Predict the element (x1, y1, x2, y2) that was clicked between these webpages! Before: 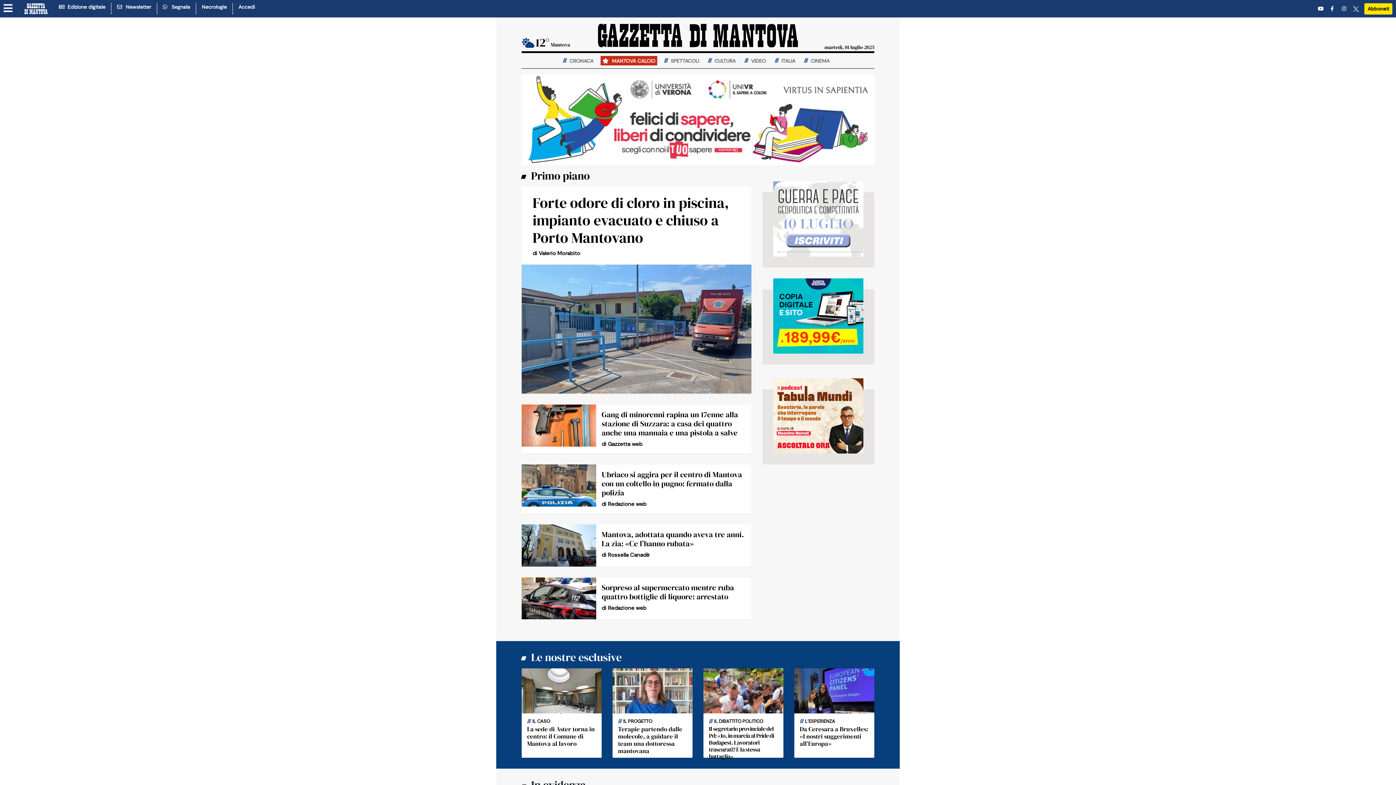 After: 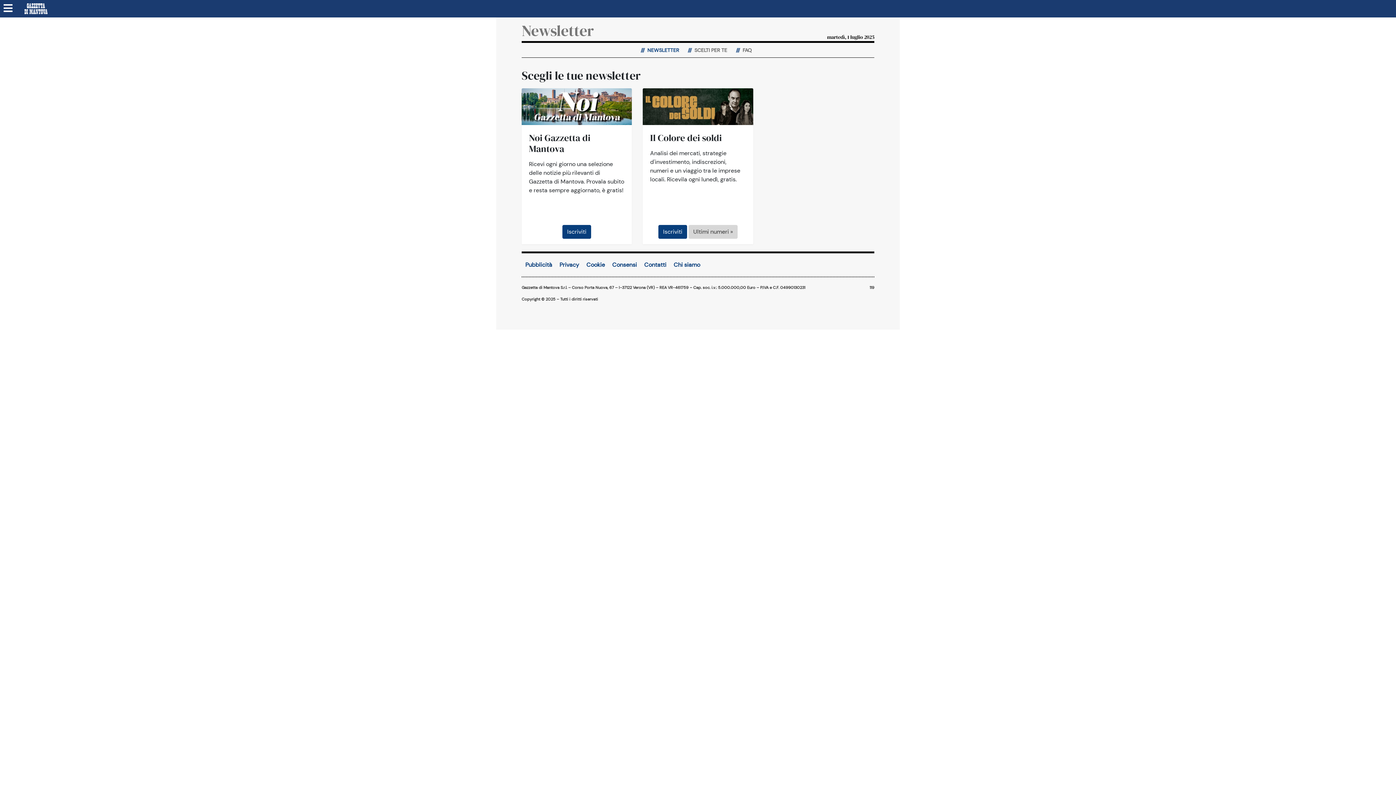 Action: label:   Newsletter bbox: (111, 3, 151, 10)